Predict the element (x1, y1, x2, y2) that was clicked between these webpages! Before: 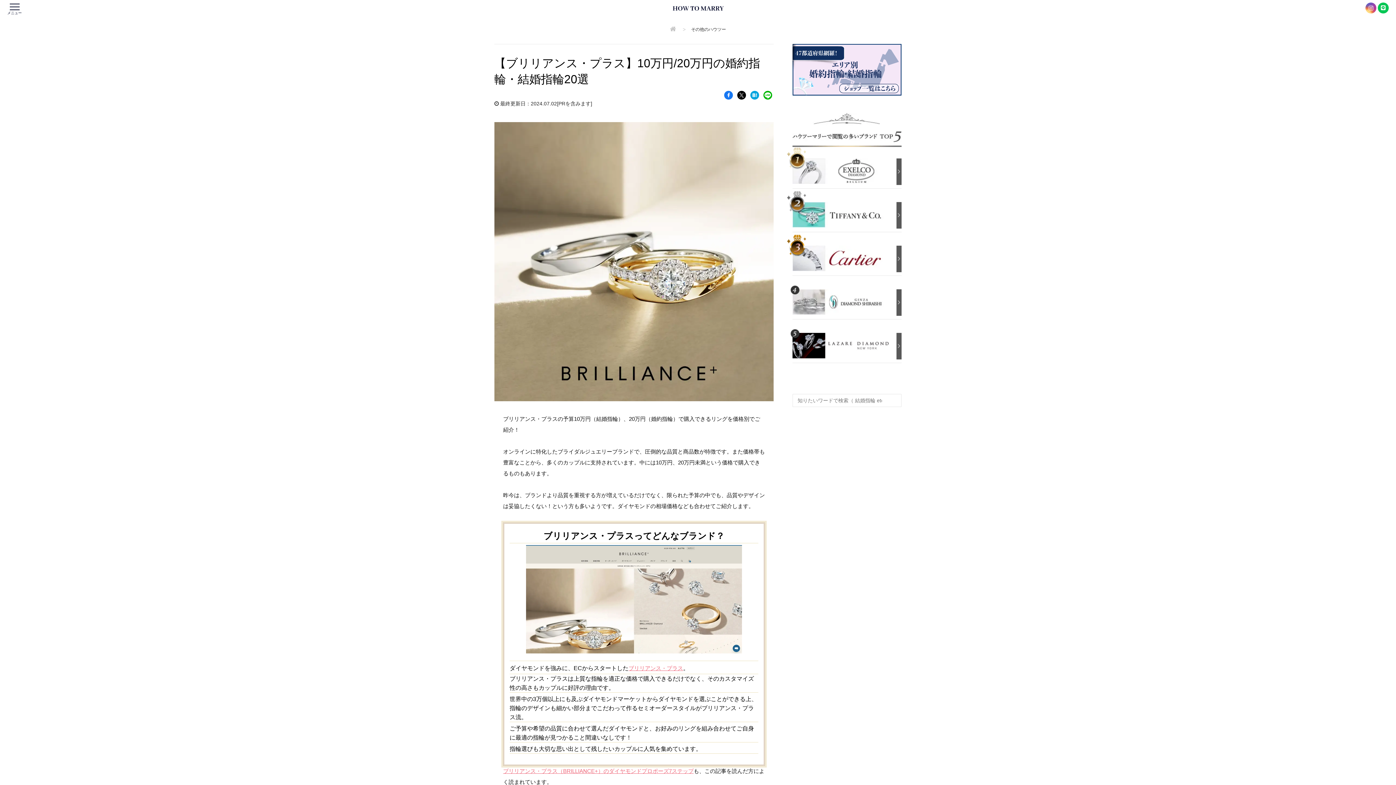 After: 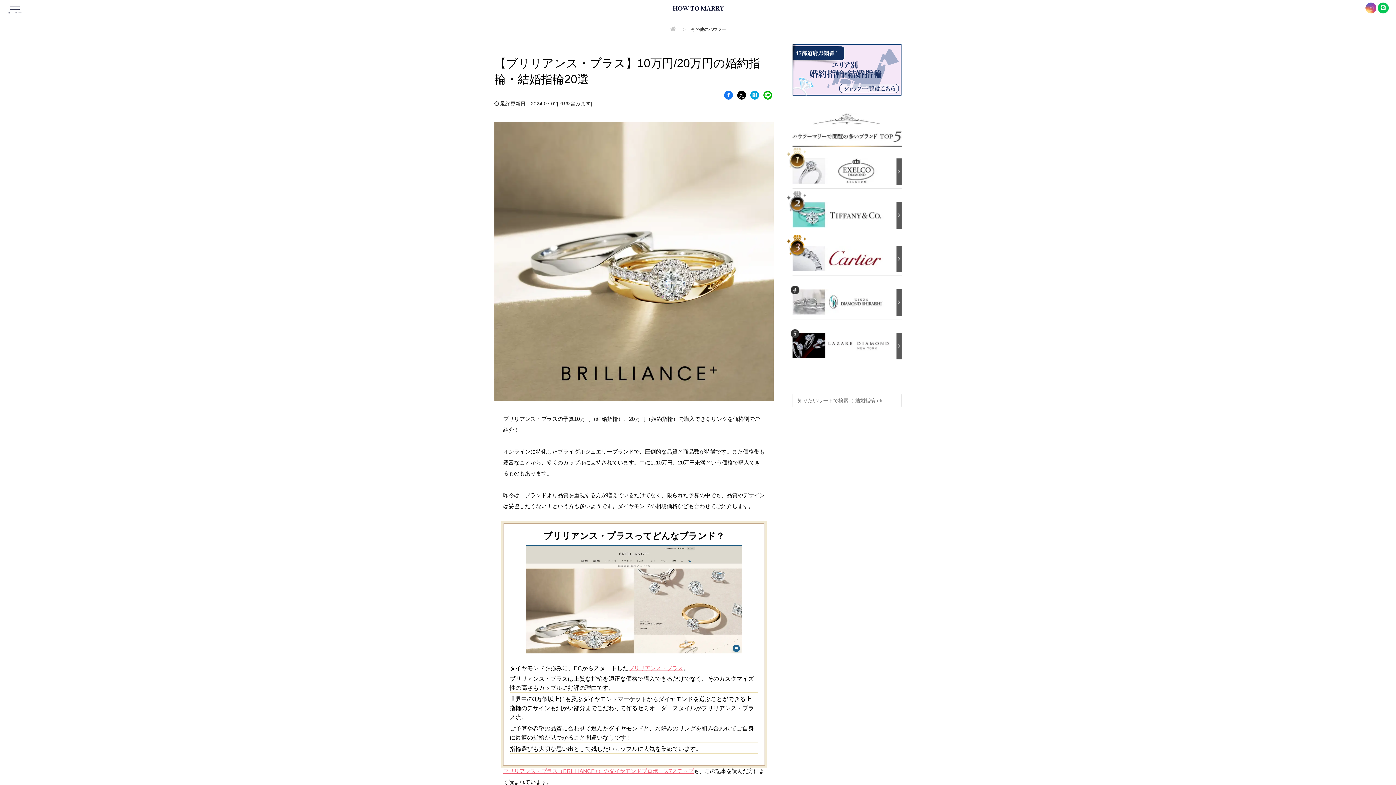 Action: label: facebookシェア bbox: (722, 91, 734, 97)